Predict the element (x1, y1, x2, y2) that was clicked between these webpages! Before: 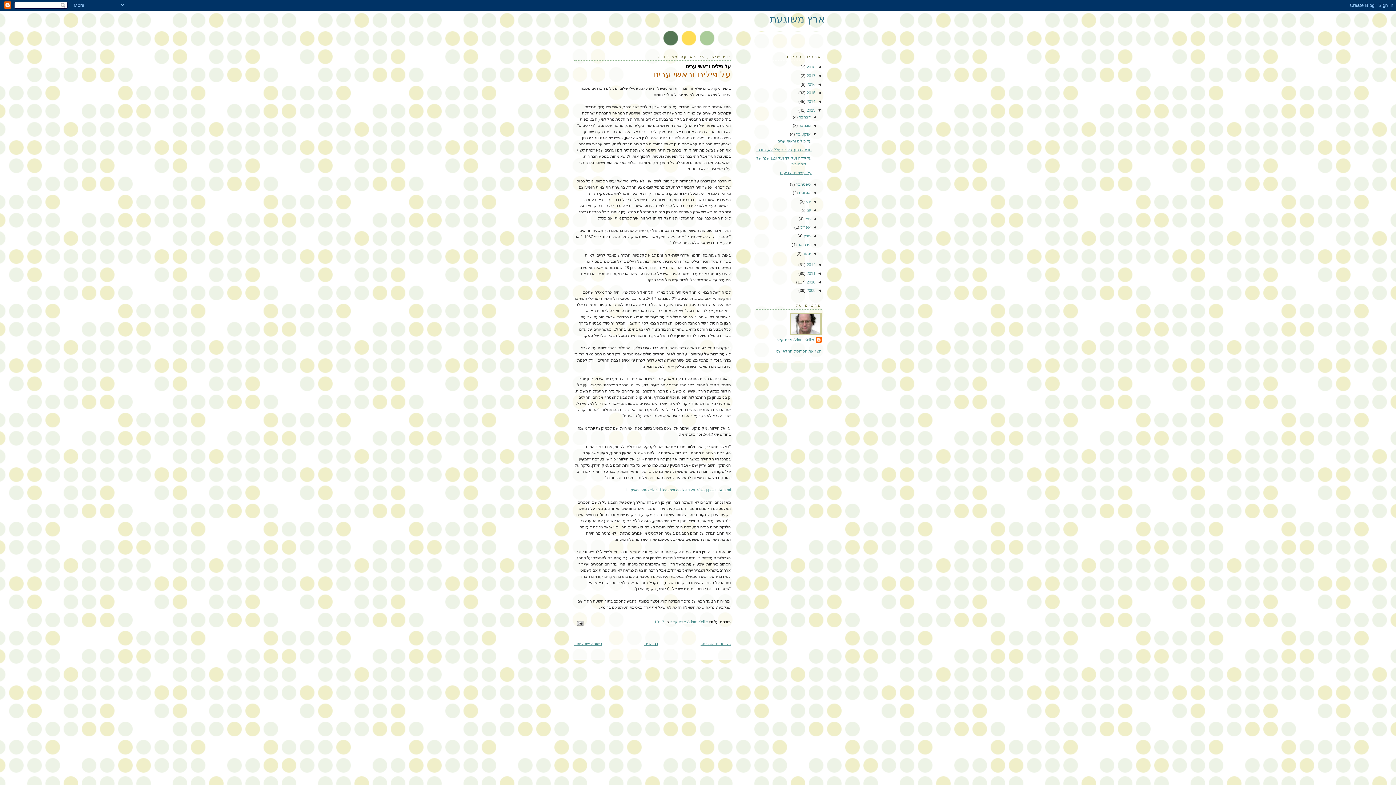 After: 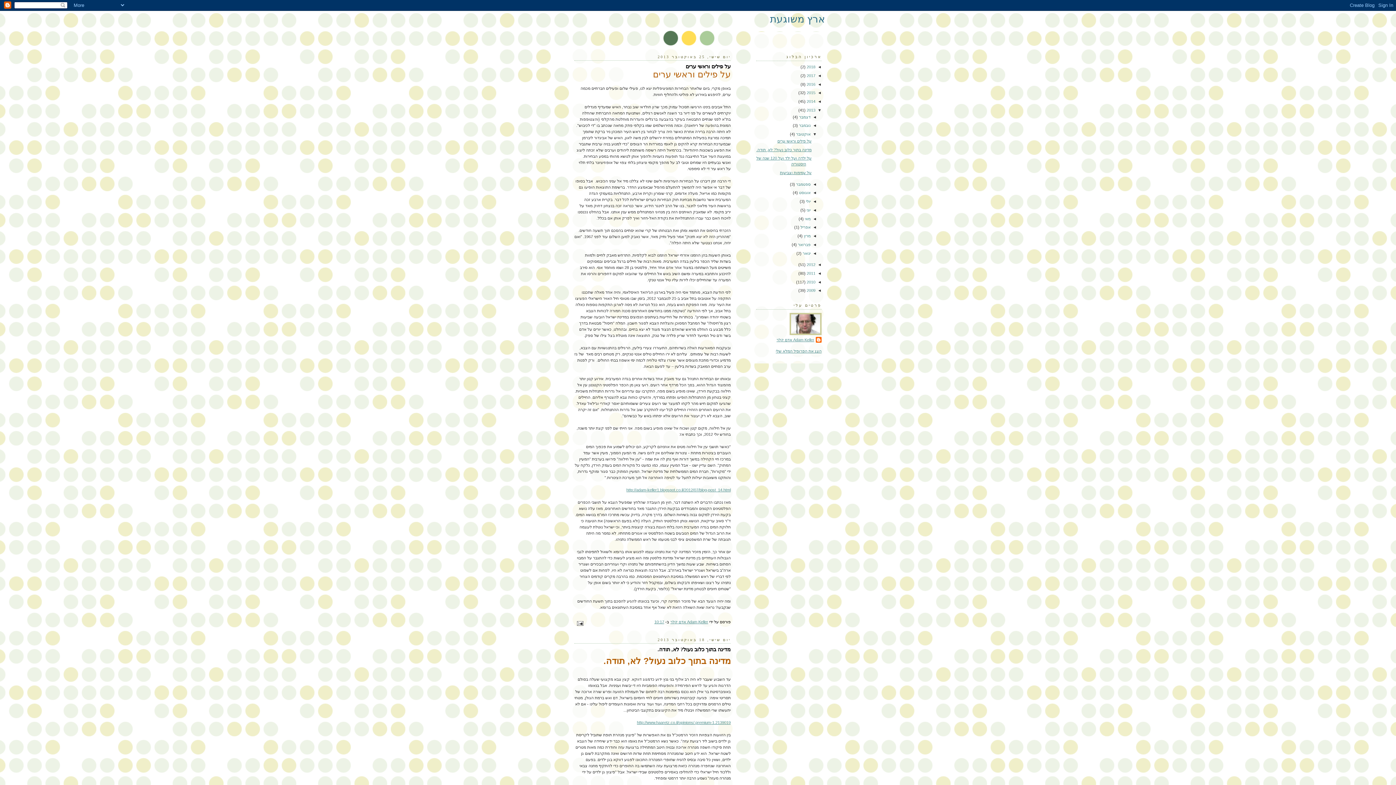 Action: label: אוקטובר  bbox: (795, 132, 810, 136)